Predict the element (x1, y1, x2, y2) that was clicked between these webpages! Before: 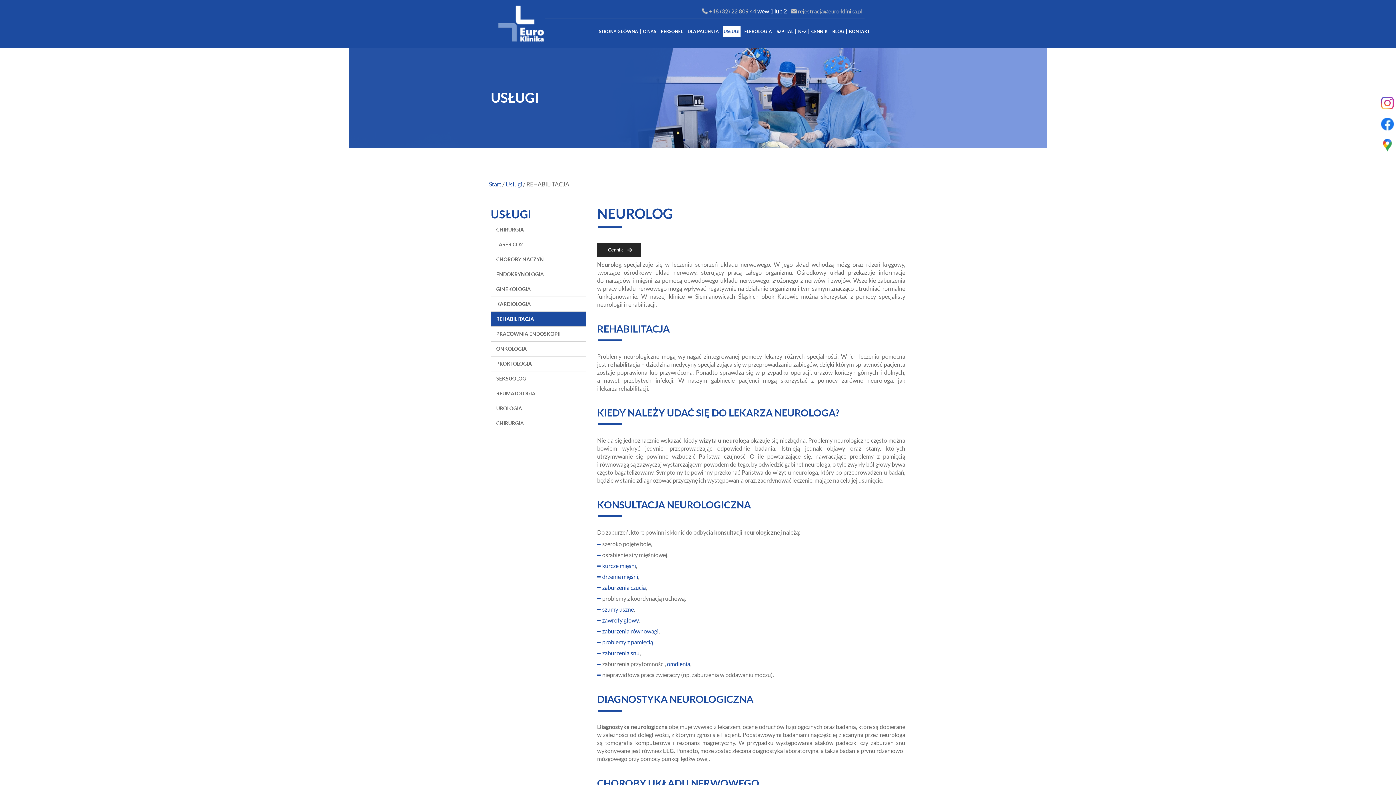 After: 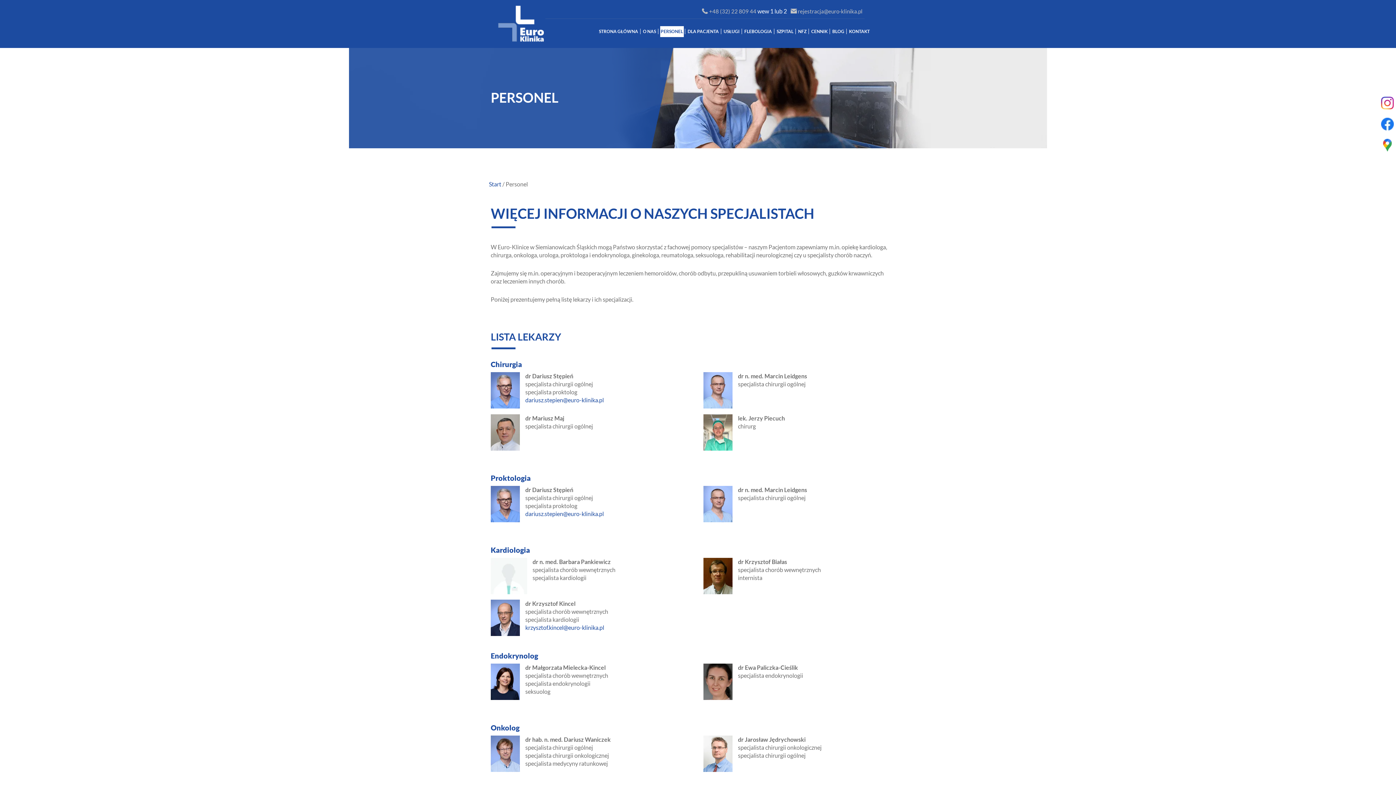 Action: label: PERSONEL bbox: (660, 26, 683, 37)